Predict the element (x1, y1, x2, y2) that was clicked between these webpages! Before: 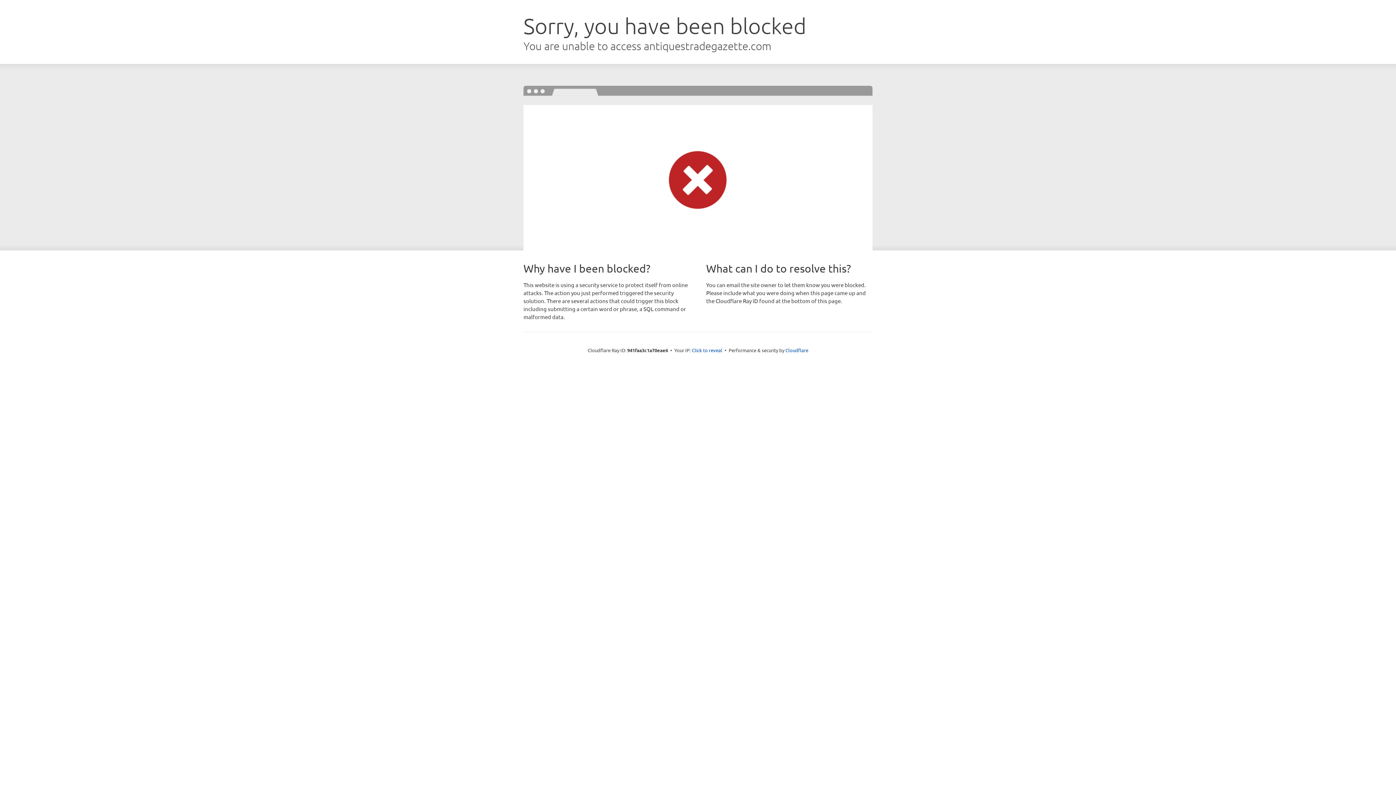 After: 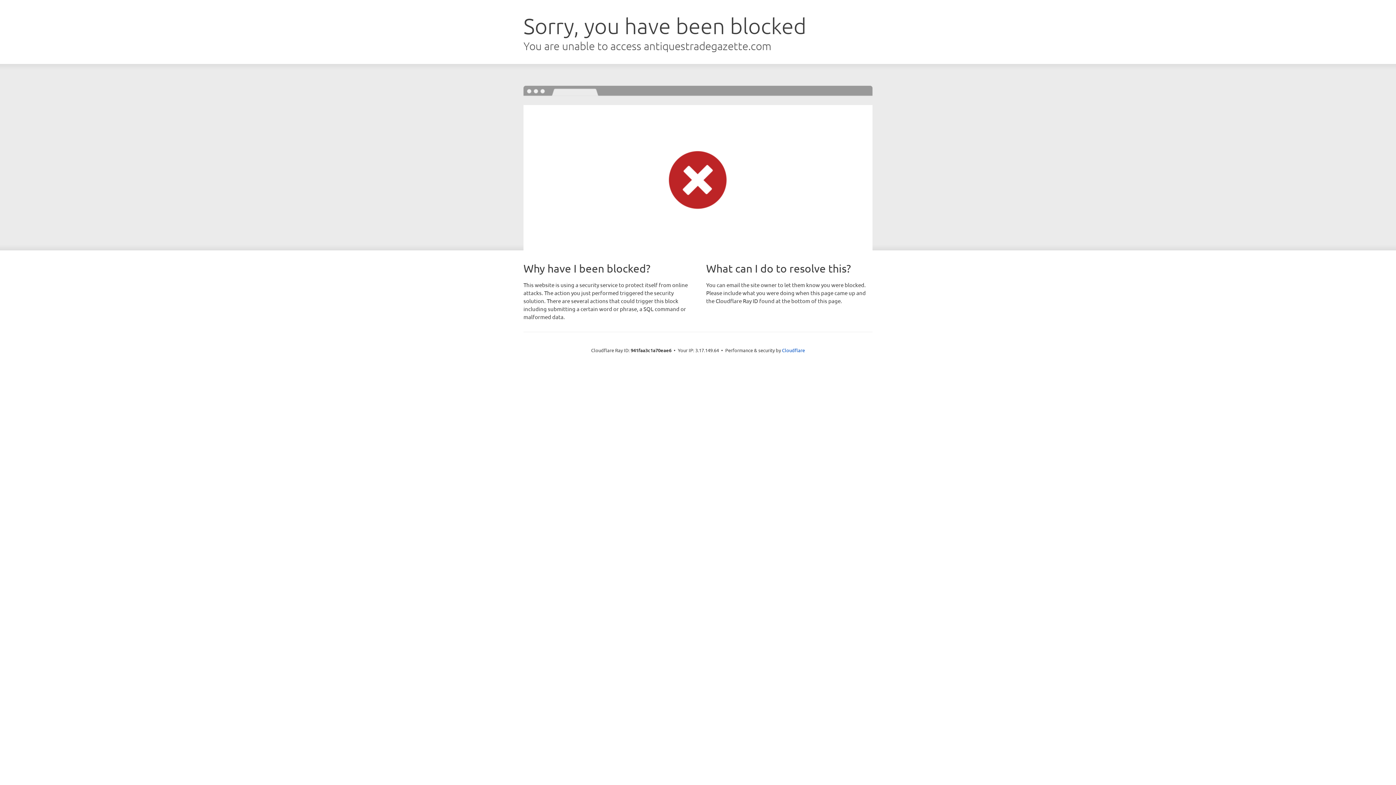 Action: bbox: (692, 346, 722, 353) label: Click to reveal